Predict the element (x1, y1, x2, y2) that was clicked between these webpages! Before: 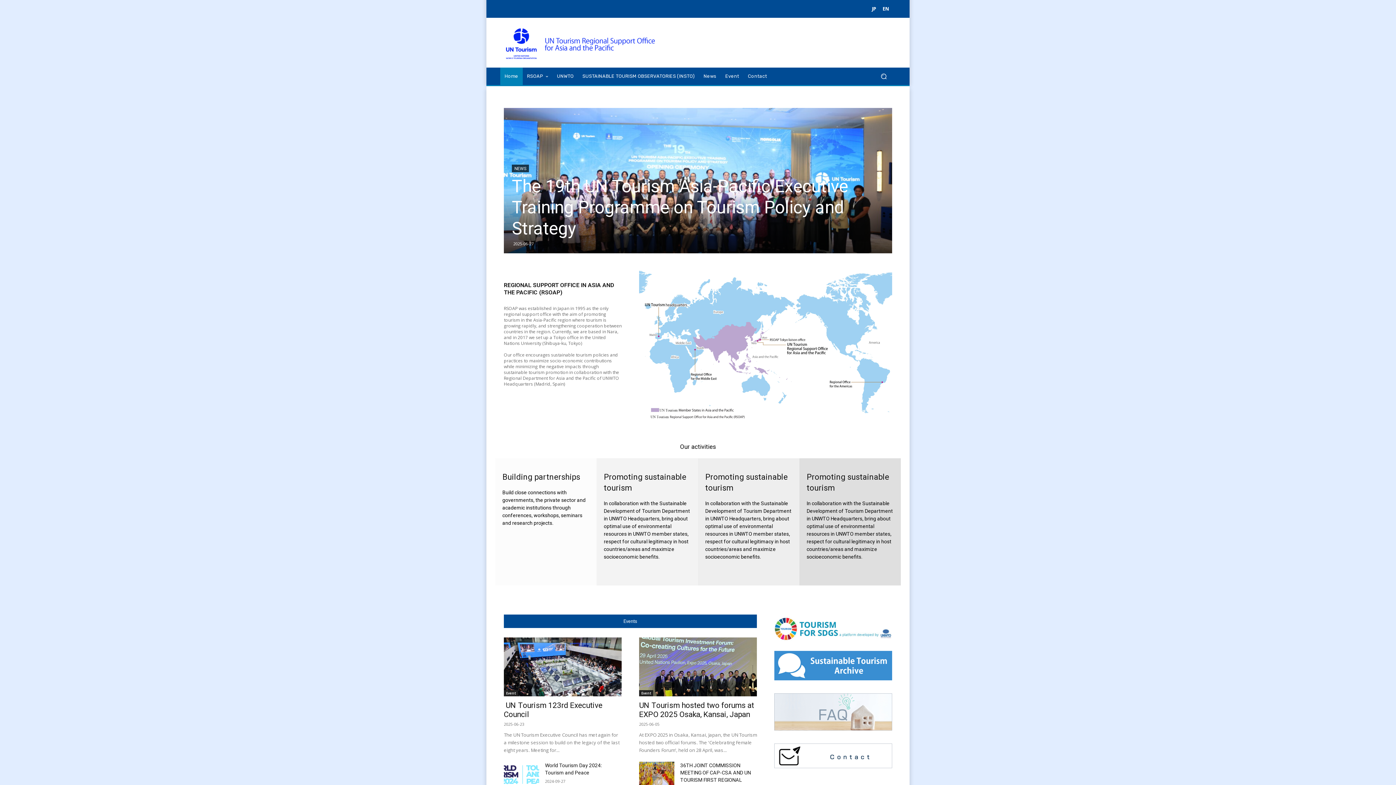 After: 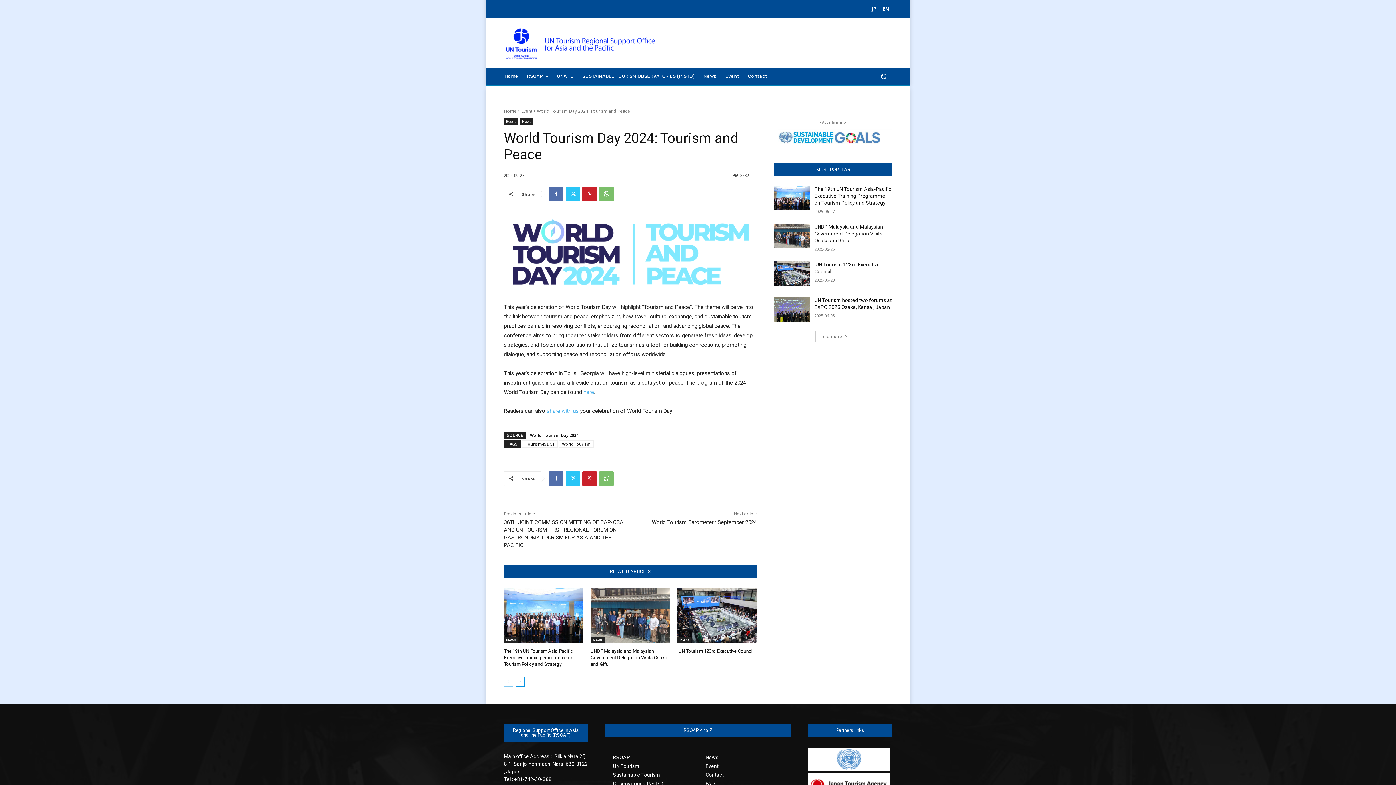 Action: bbox: (504, 762, 539, 786)